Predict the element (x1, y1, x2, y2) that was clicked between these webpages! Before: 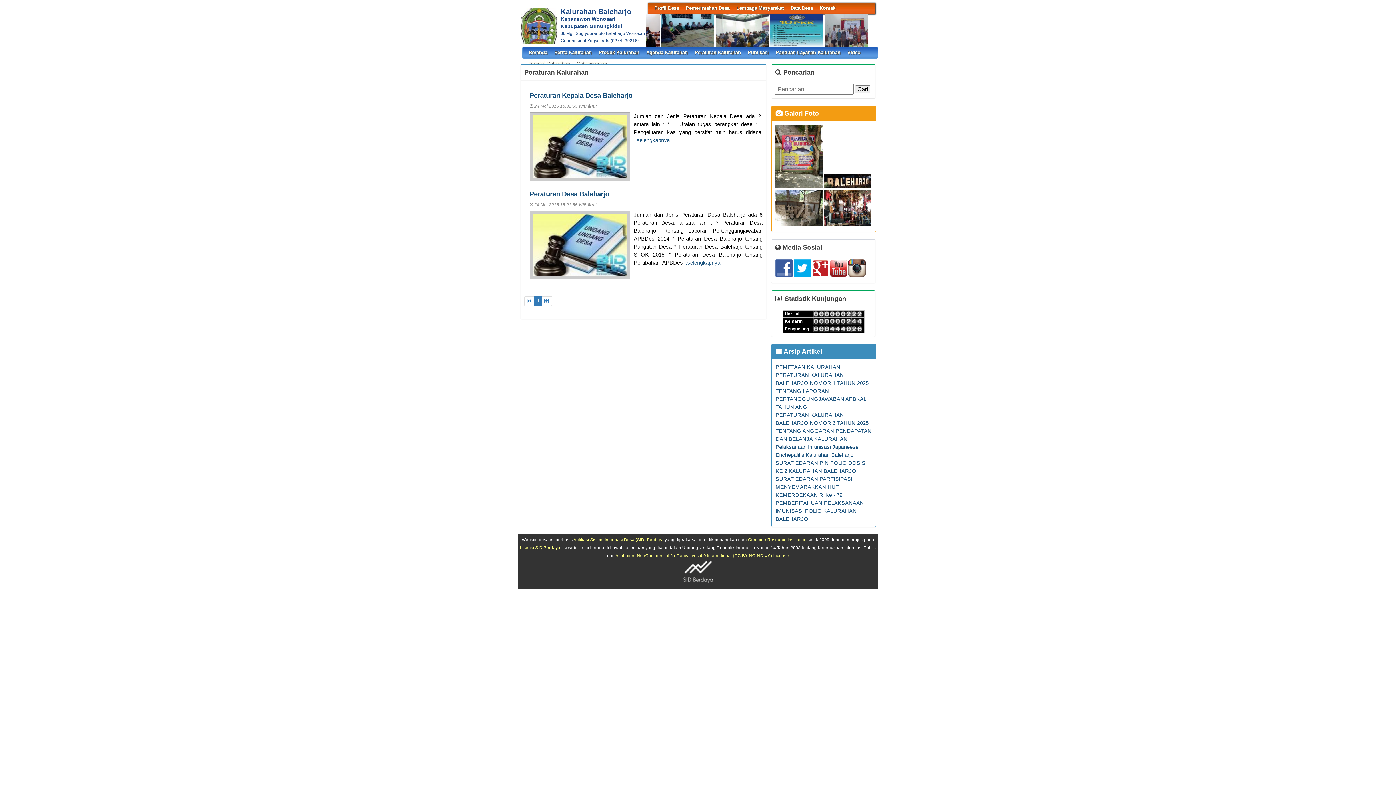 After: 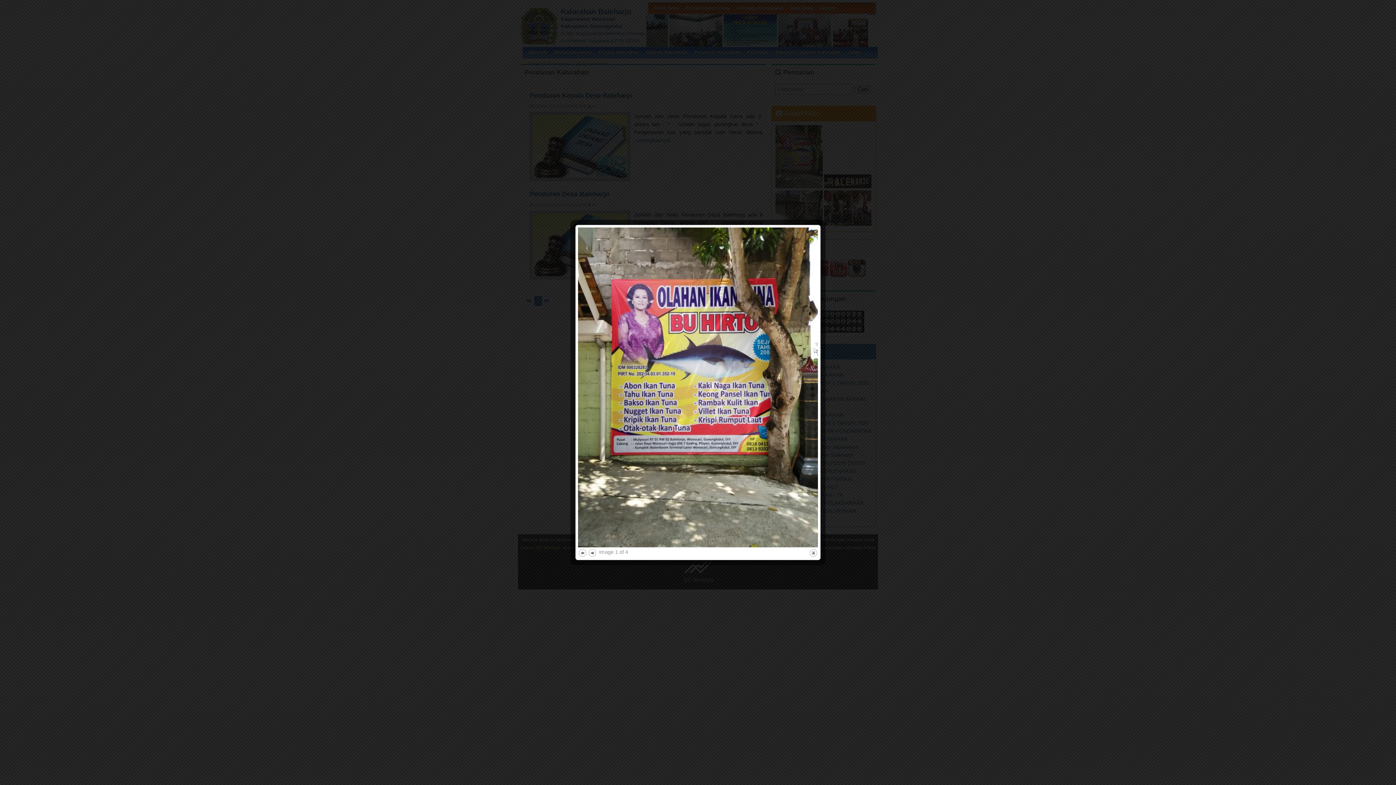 Action: bbox: (775, 183, 824, 189) label:  